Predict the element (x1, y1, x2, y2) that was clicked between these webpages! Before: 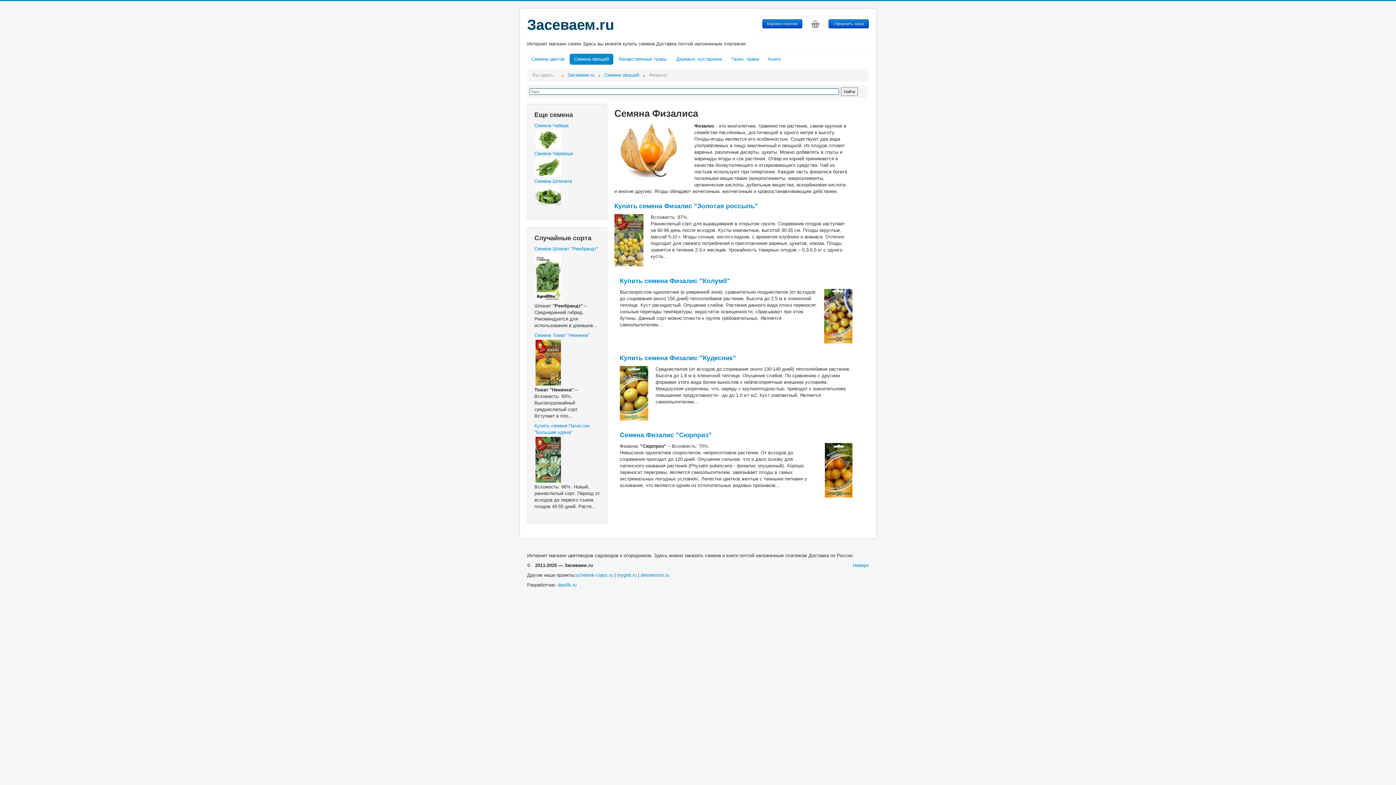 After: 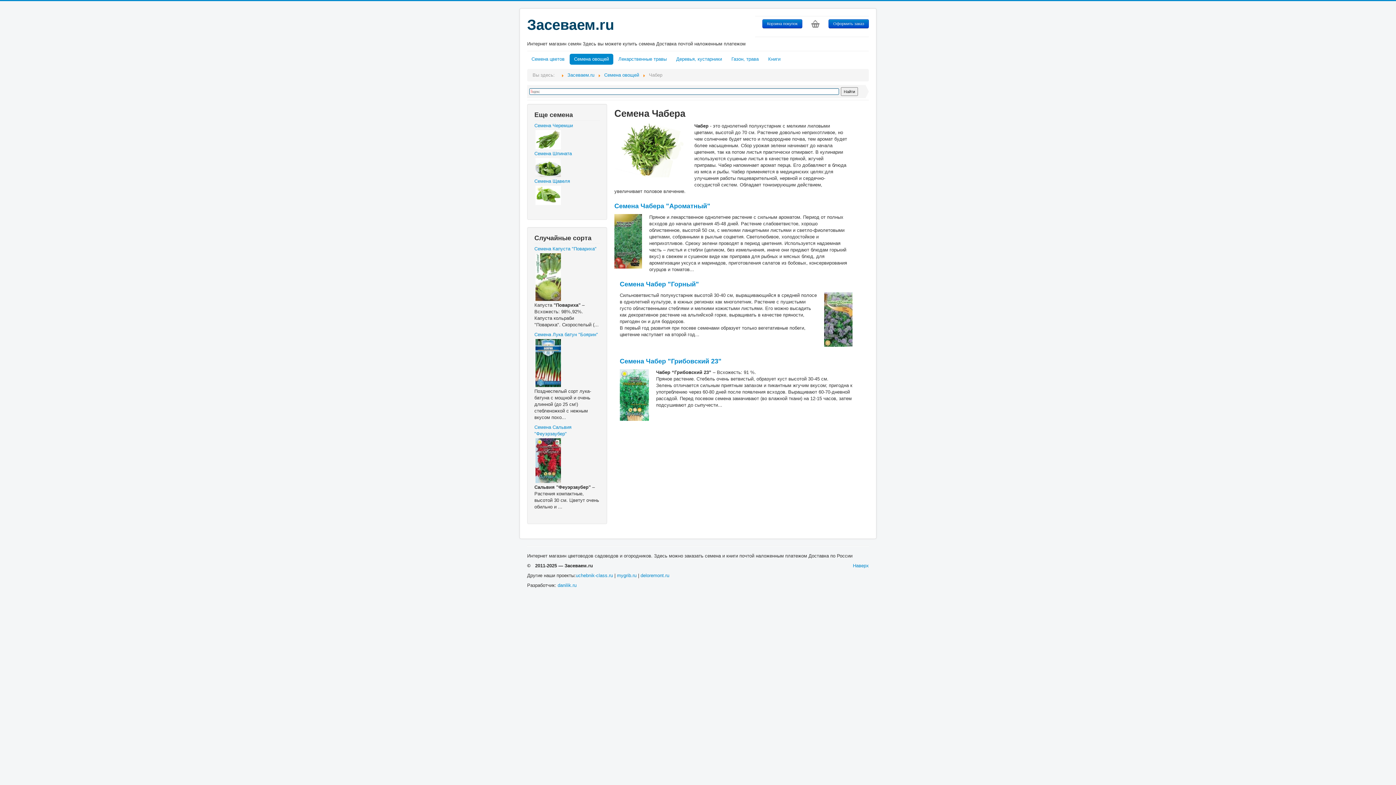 Action: label: Семена Чабера
 bbox: (534, 122, 600, 150)